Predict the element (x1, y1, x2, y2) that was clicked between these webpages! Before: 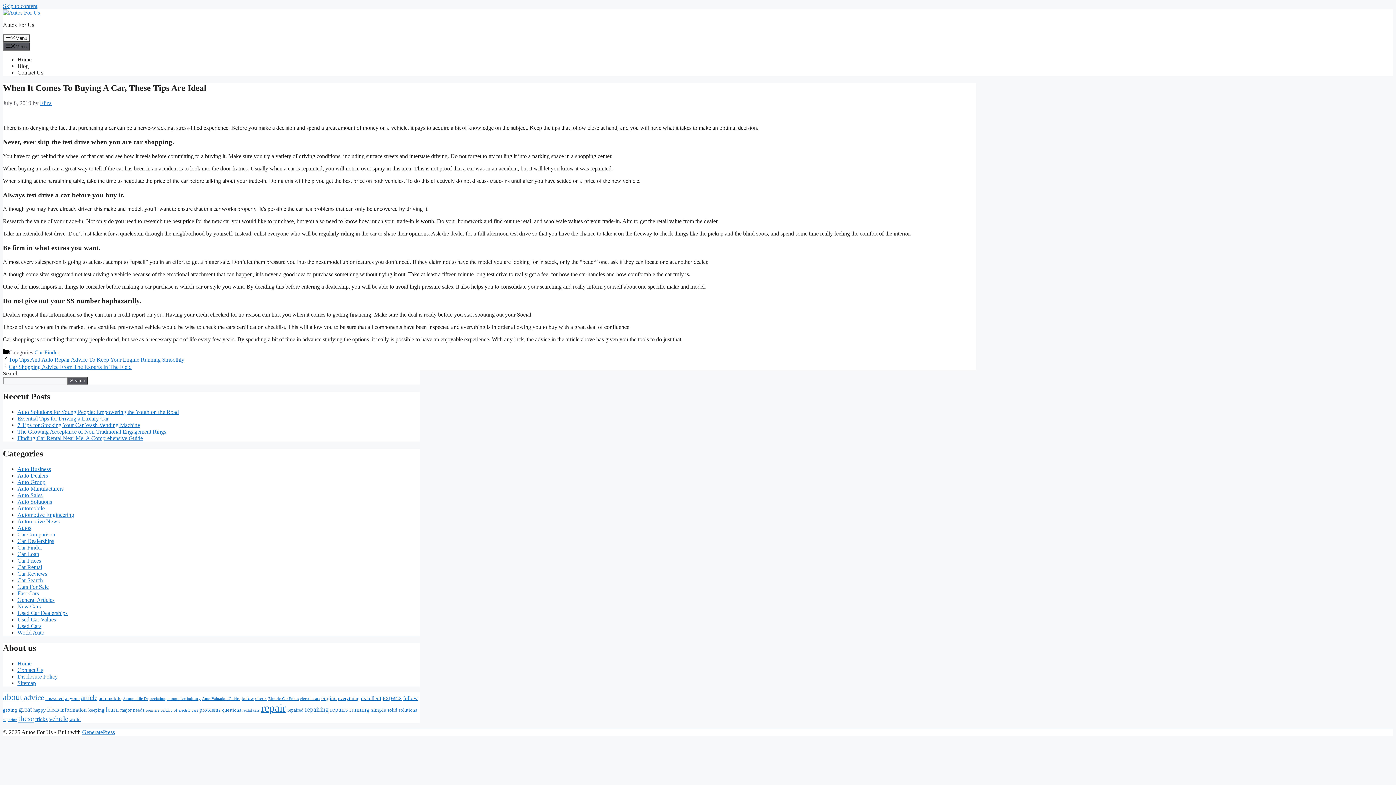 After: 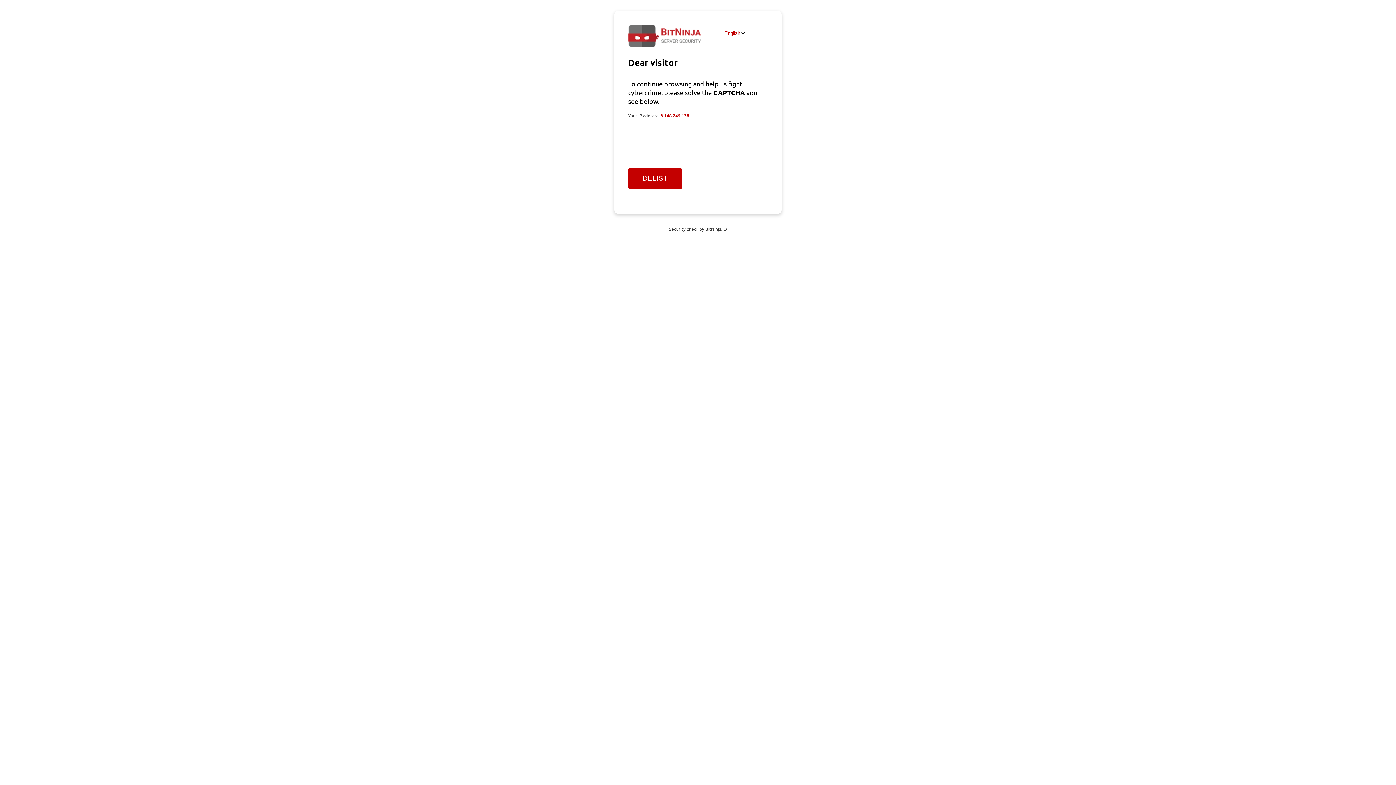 Action: bbox: (17, 544, 42, 550) label: Car Finder